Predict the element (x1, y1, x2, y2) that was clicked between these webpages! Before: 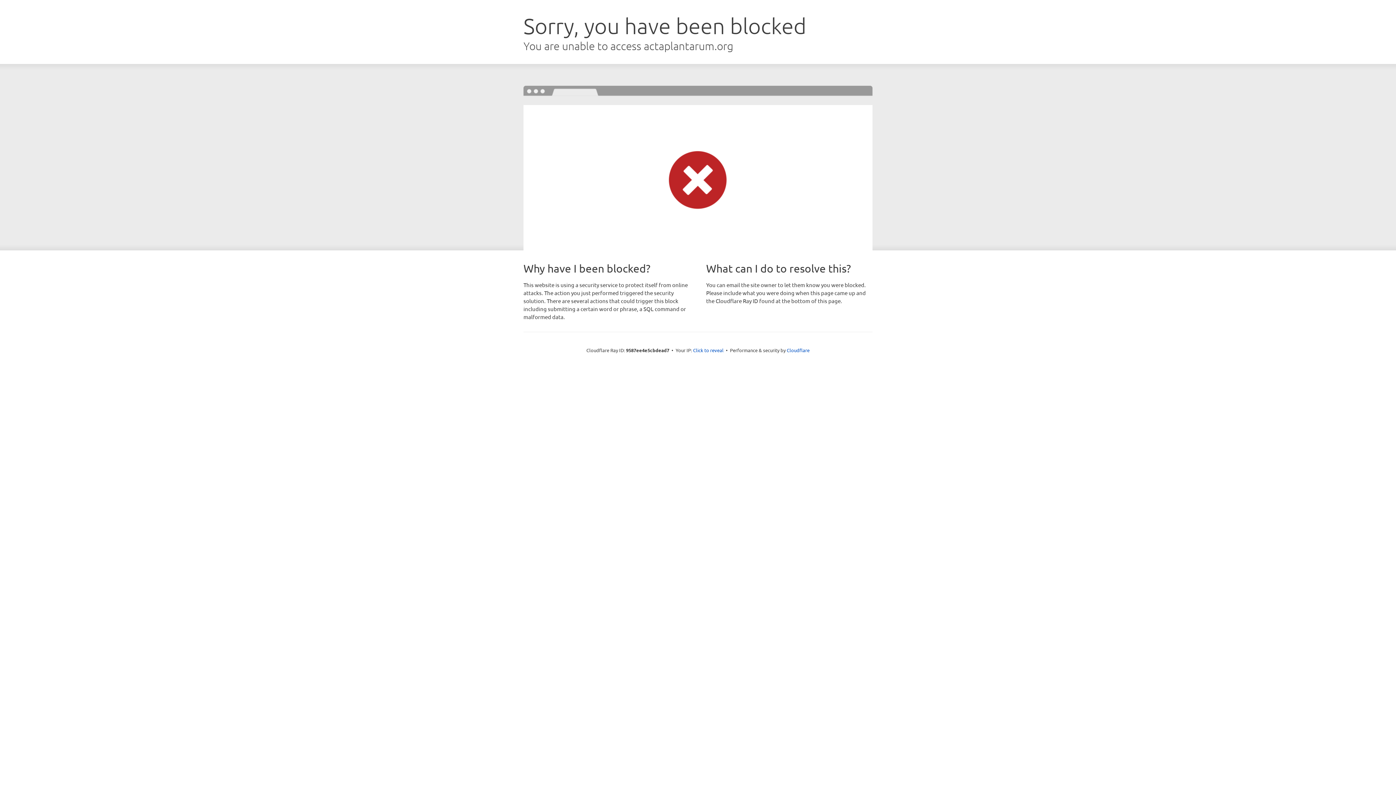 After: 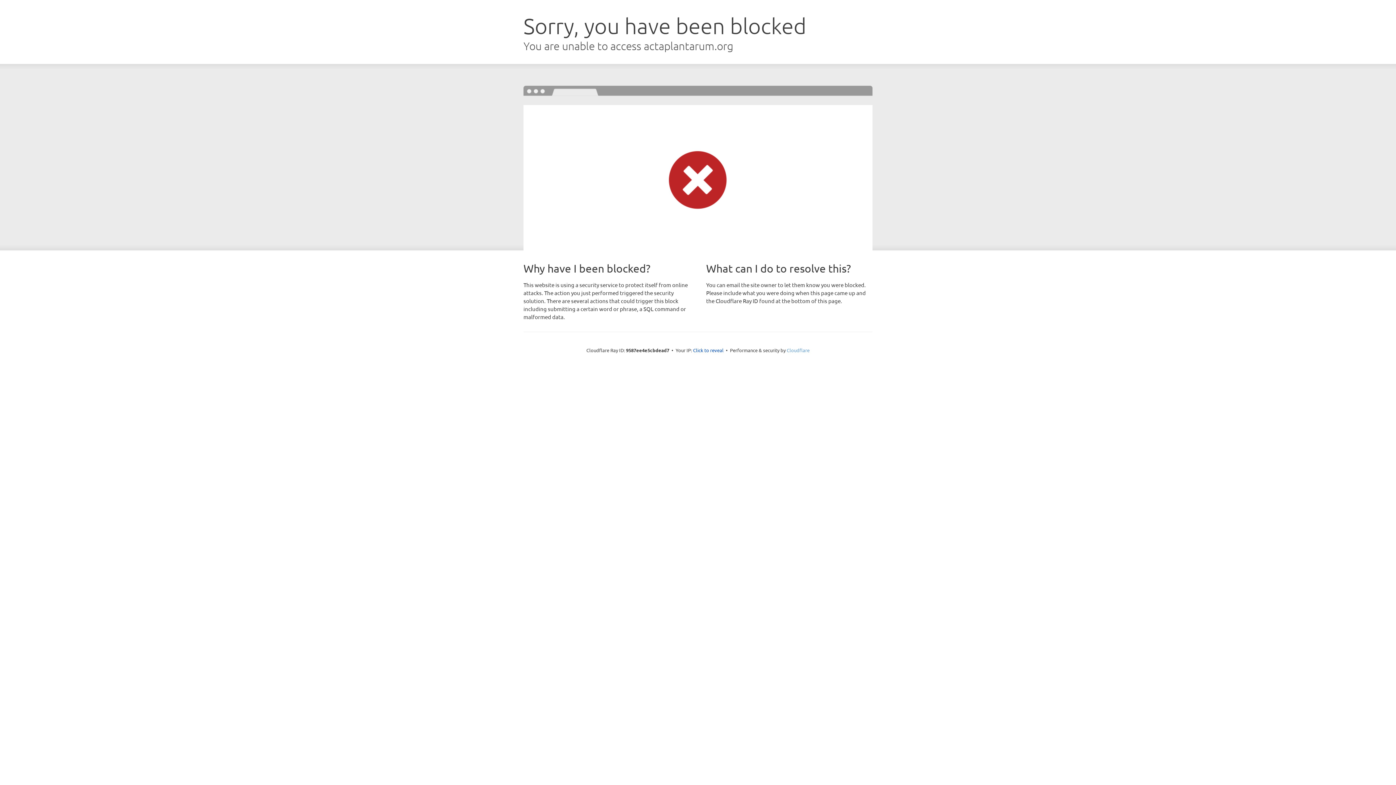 Action: bbox: (786, 347, 809, 353) label: Cloudflare